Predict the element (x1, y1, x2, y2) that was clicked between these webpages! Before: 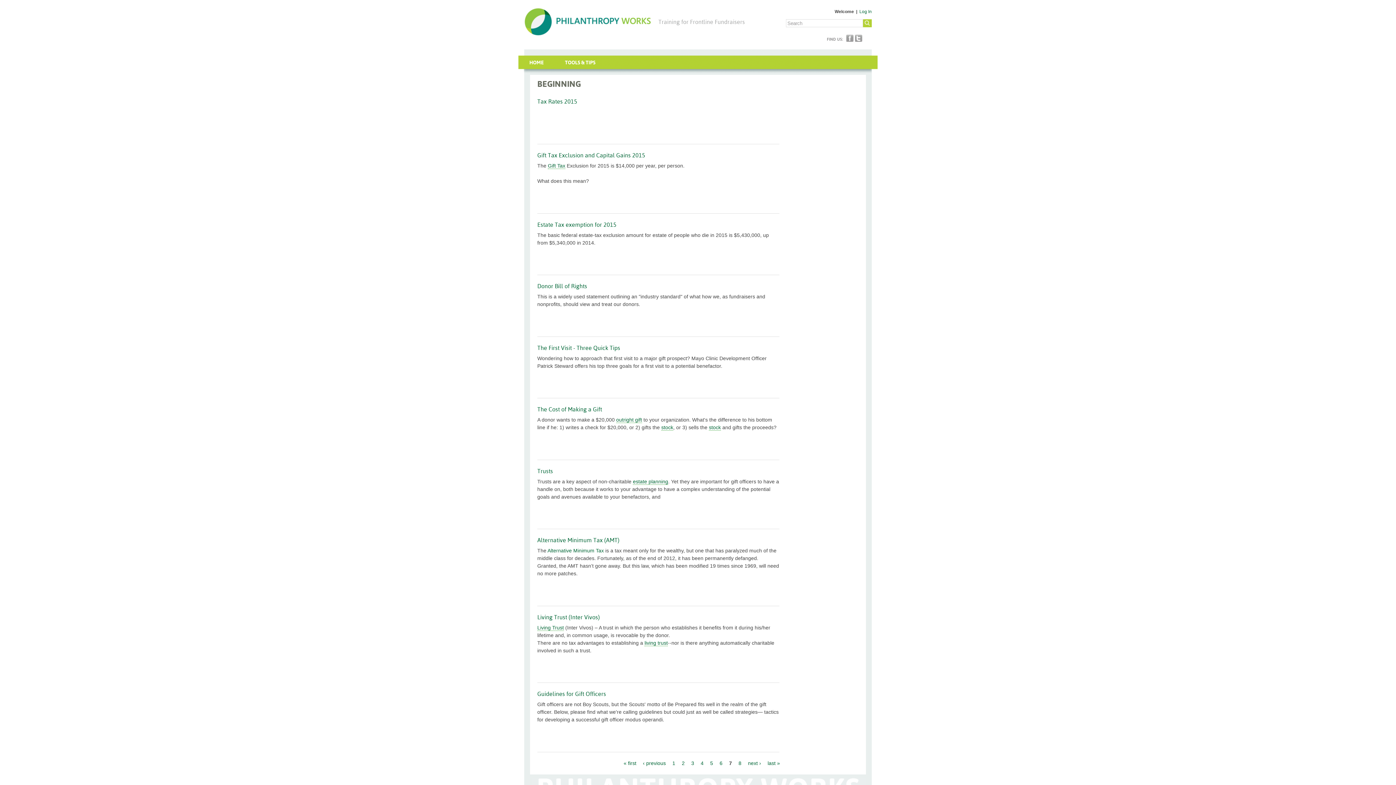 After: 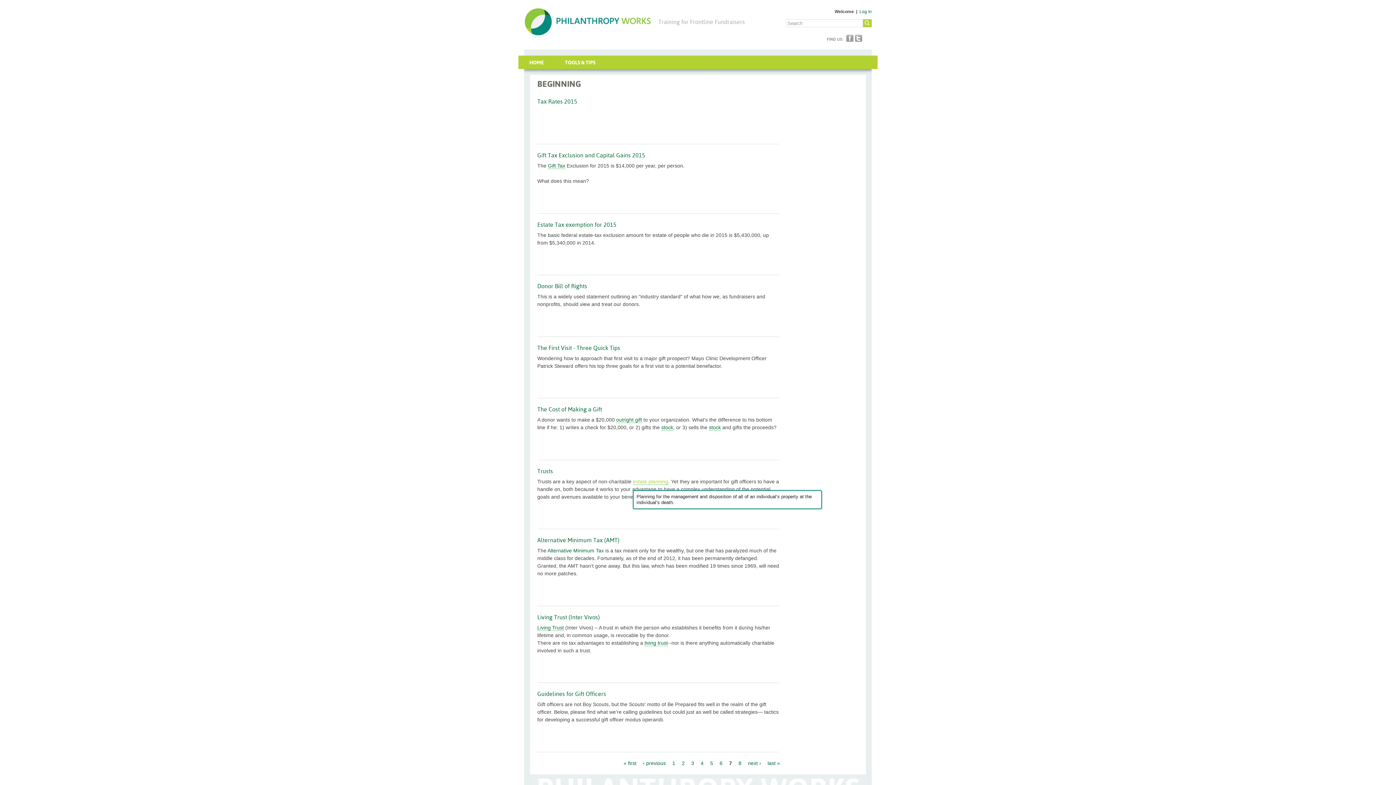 Action: label: estate planning bbox: (633, 478, 668, 484)